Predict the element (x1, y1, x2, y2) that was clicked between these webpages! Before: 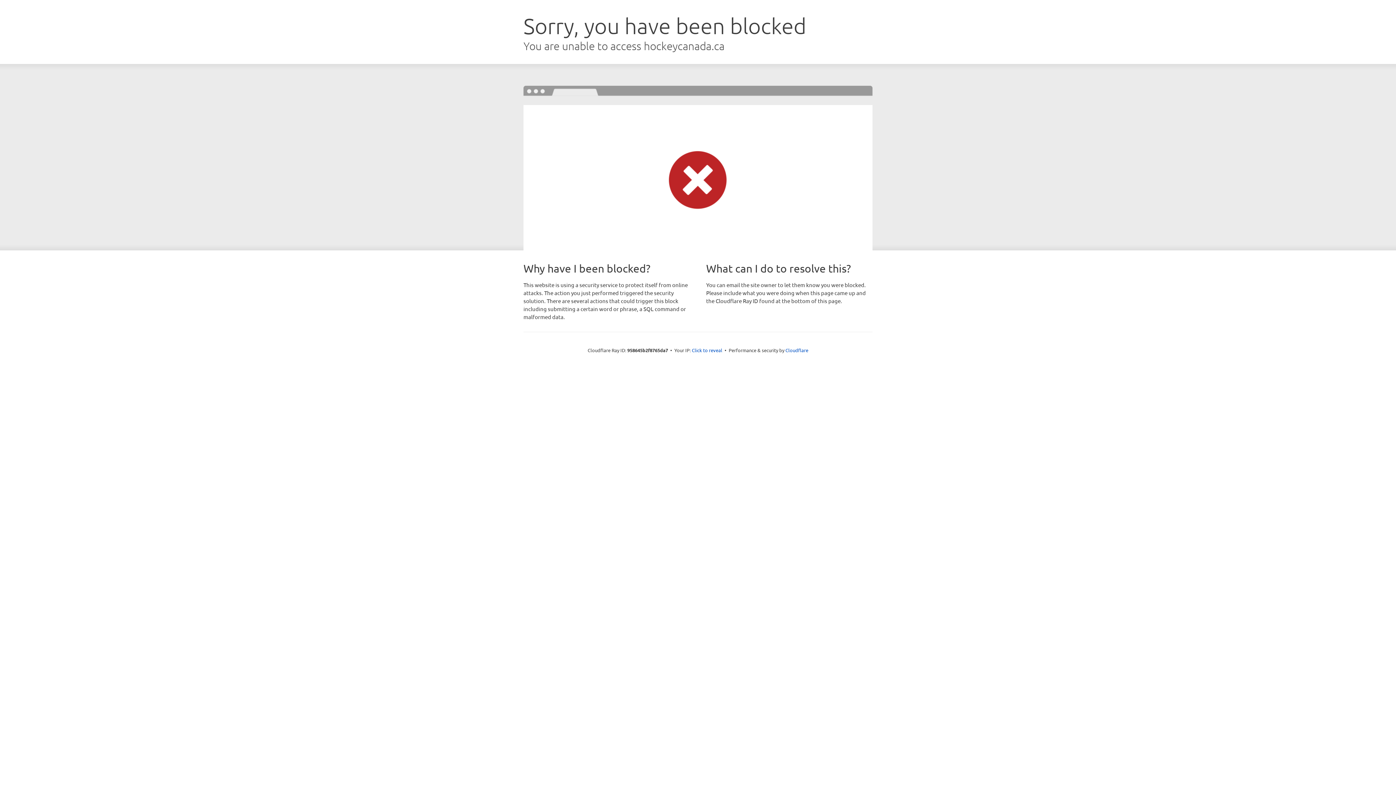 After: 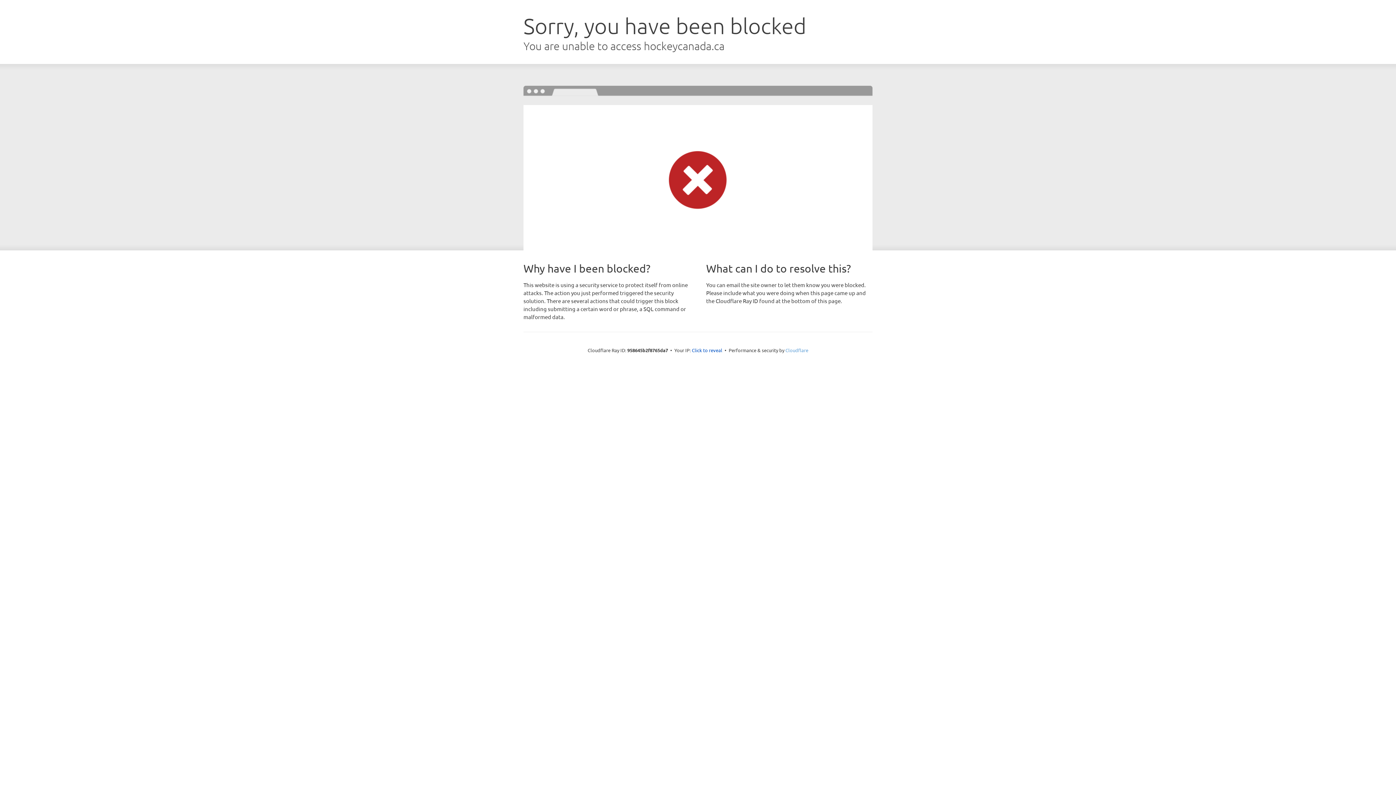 Action: label: Cloudflare bbox: (785, 347, 808, 353)